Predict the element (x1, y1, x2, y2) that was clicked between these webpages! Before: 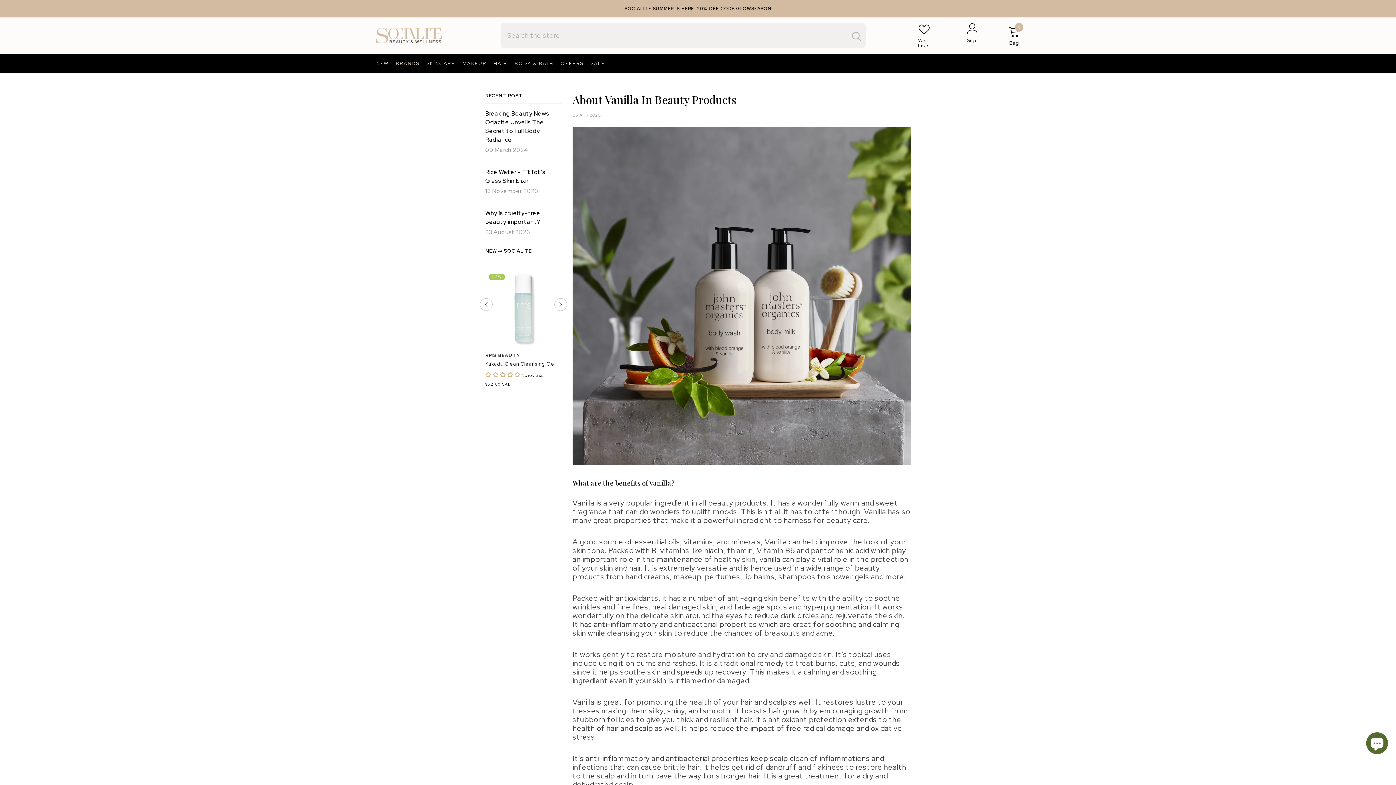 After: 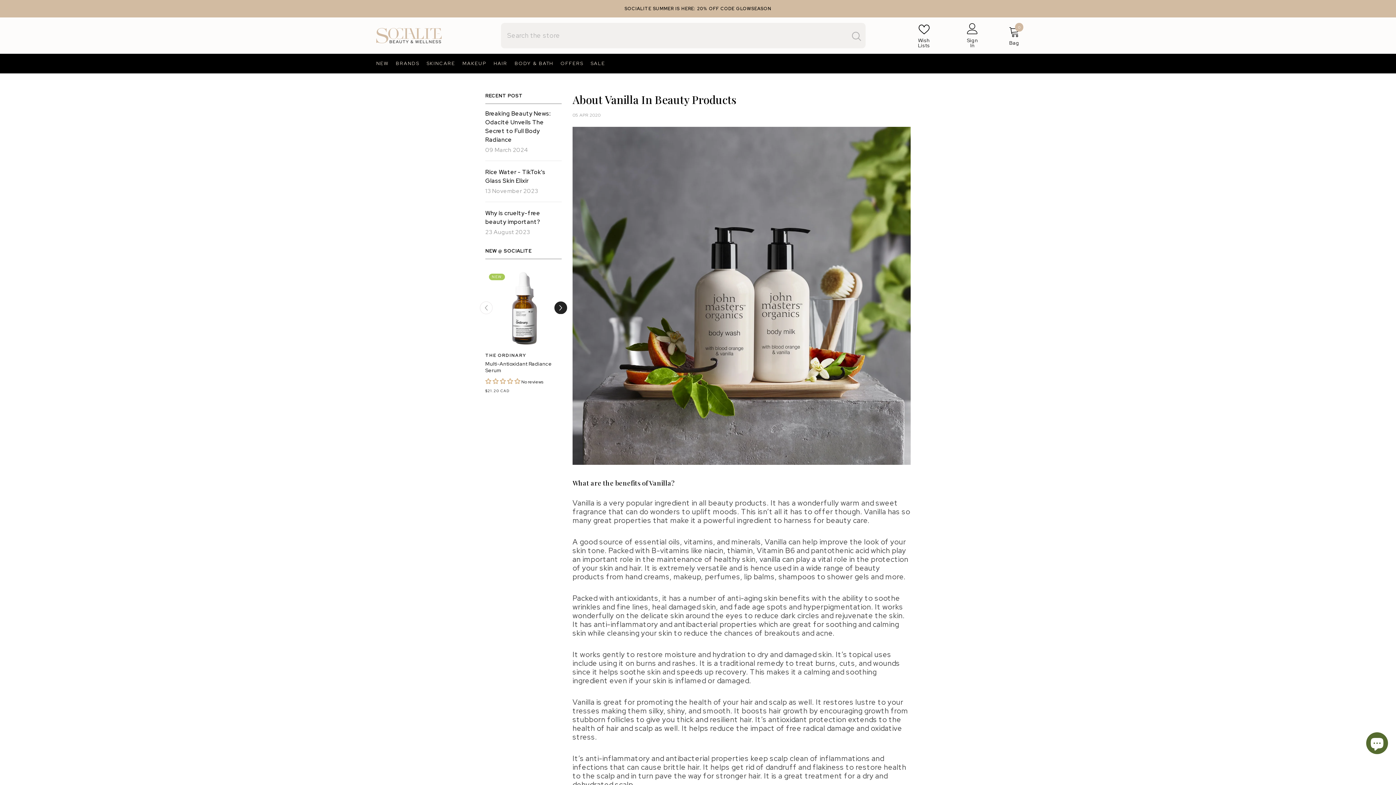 Action: label: Next bbox: (554, 301, 567, 314)